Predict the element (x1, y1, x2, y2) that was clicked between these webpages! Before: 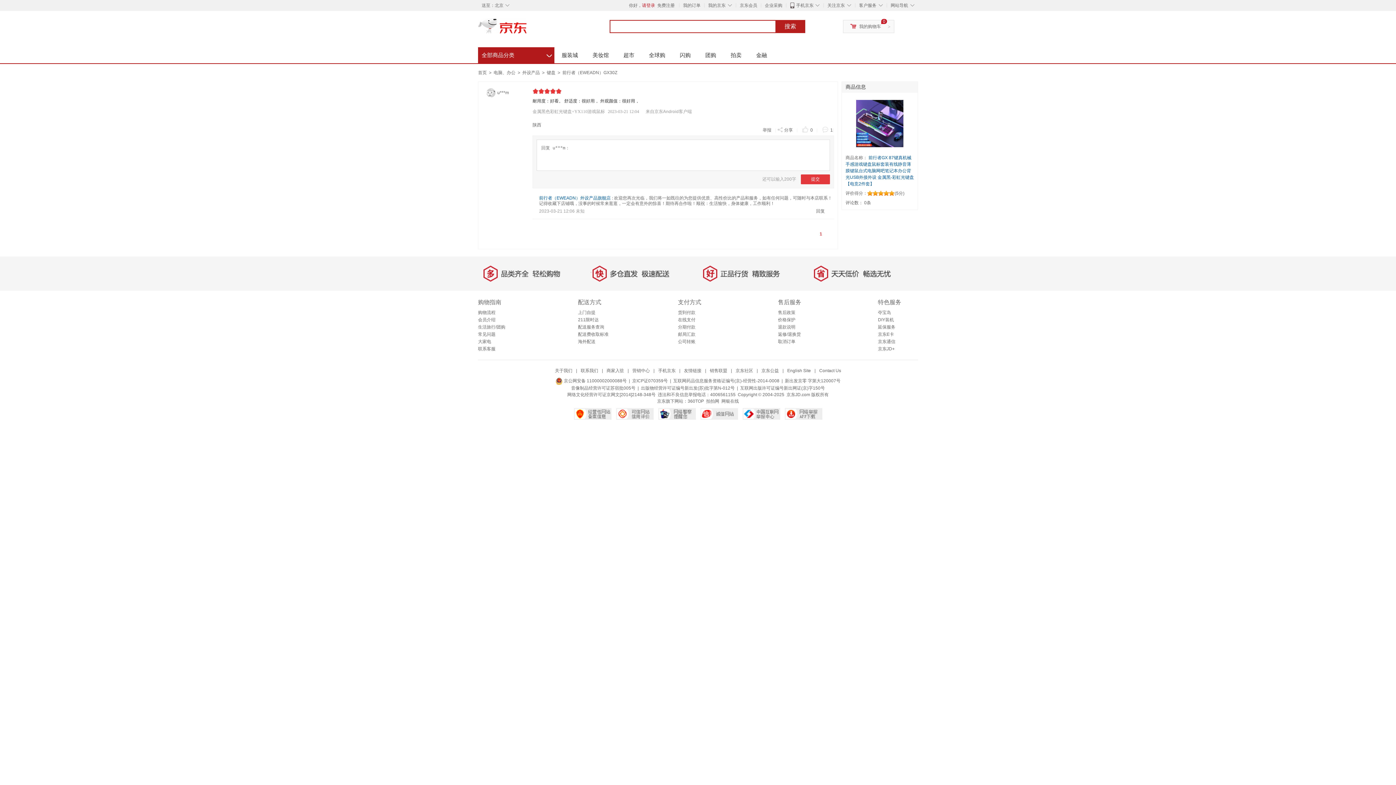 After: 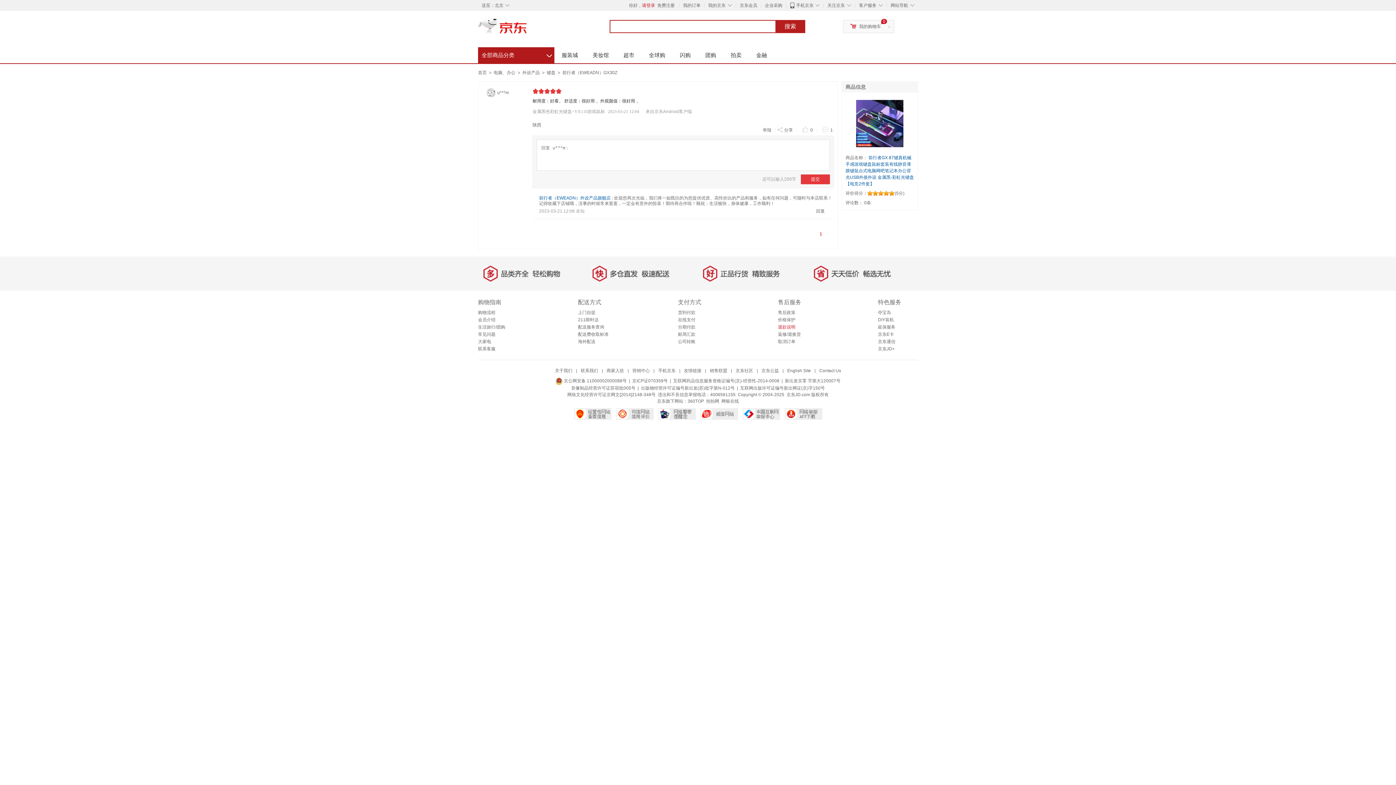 Action: label: 退款说明 bbox: (778, 324, 795, 329)